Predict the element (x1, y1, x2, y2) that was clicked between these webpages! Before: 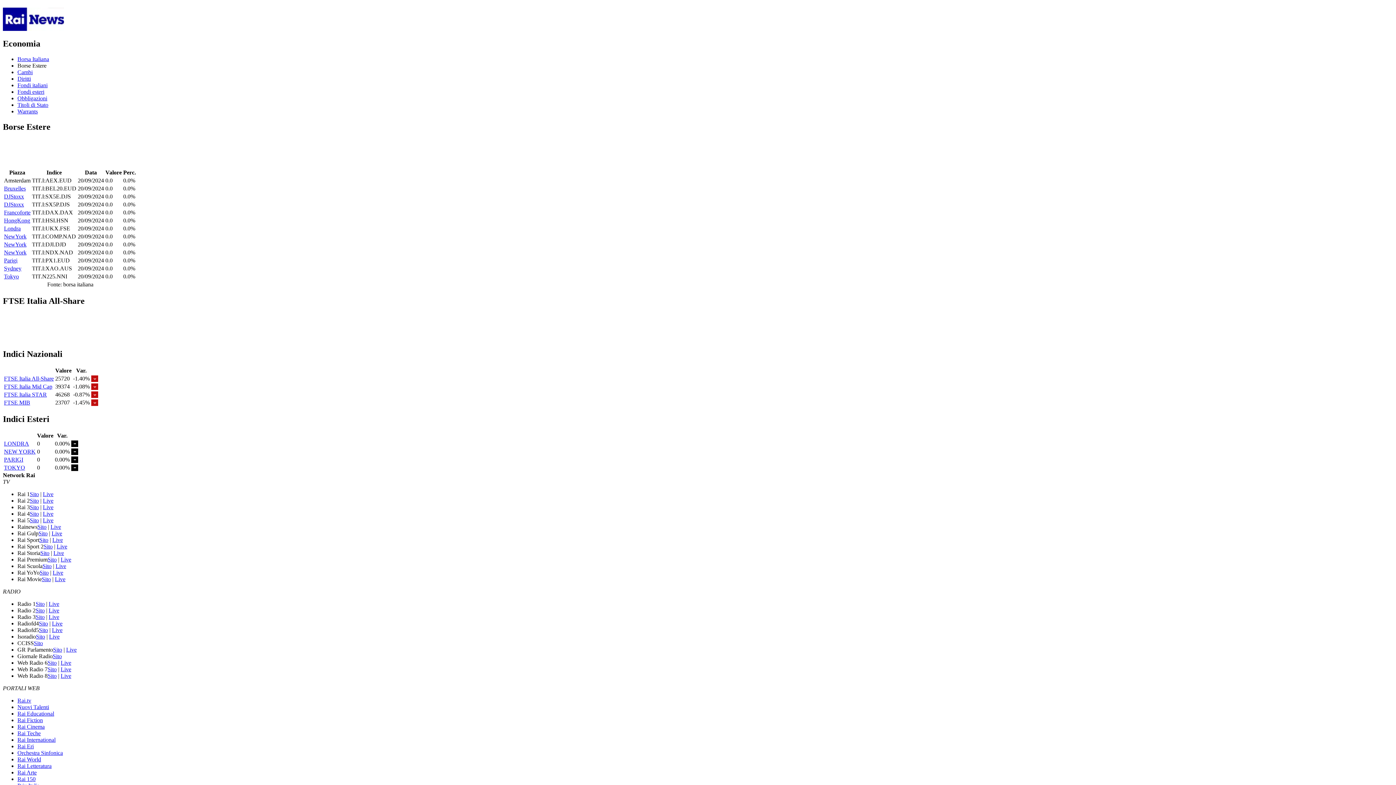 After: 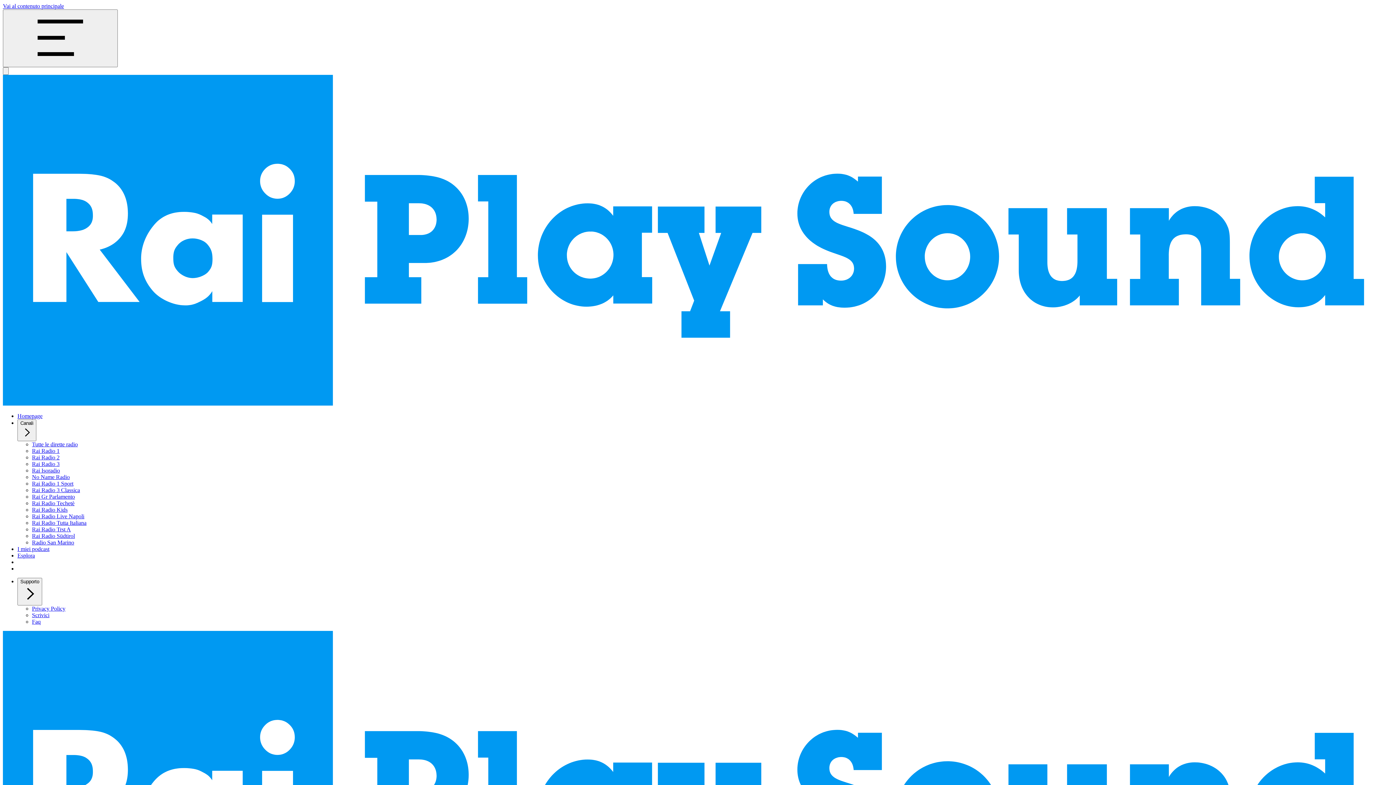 Action: bbox: (60, 673, 71, 679) label: Live